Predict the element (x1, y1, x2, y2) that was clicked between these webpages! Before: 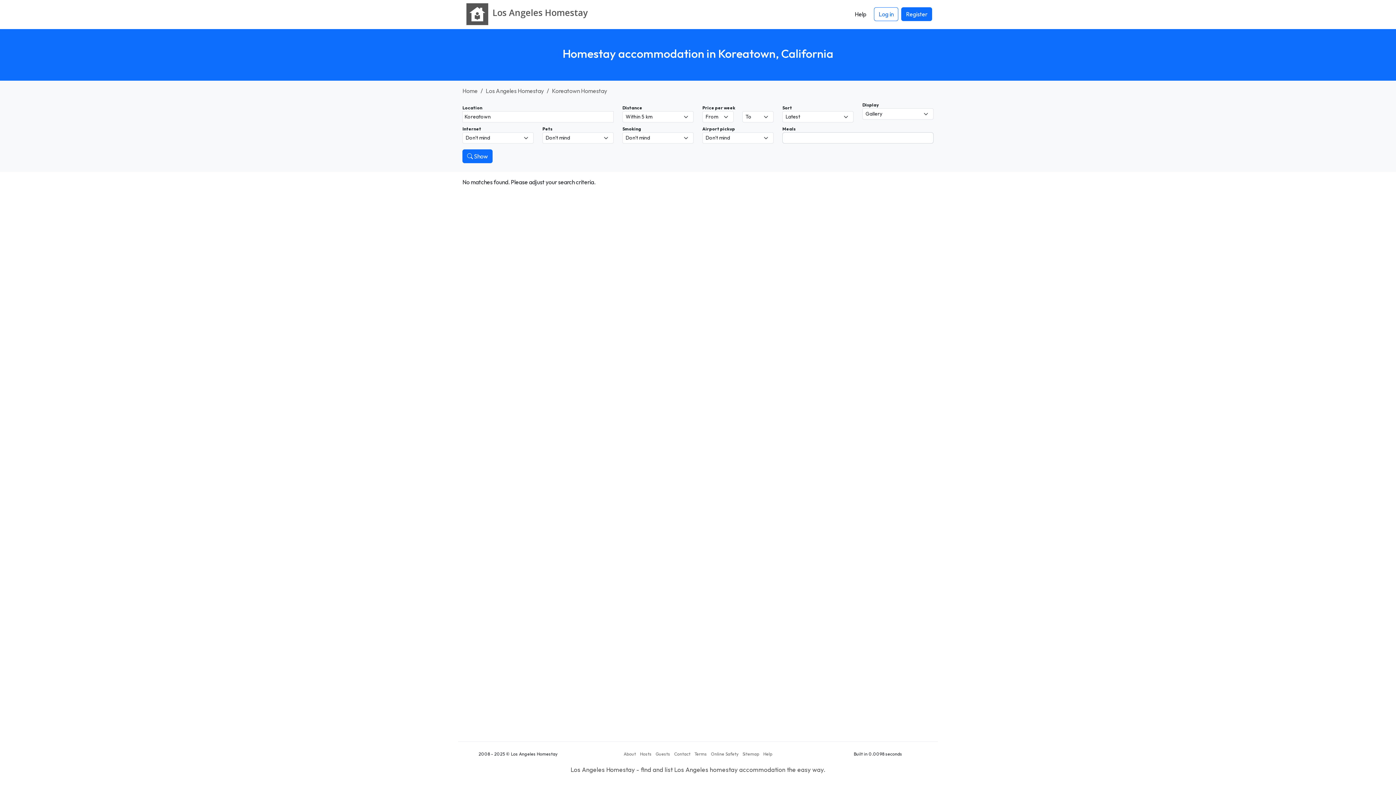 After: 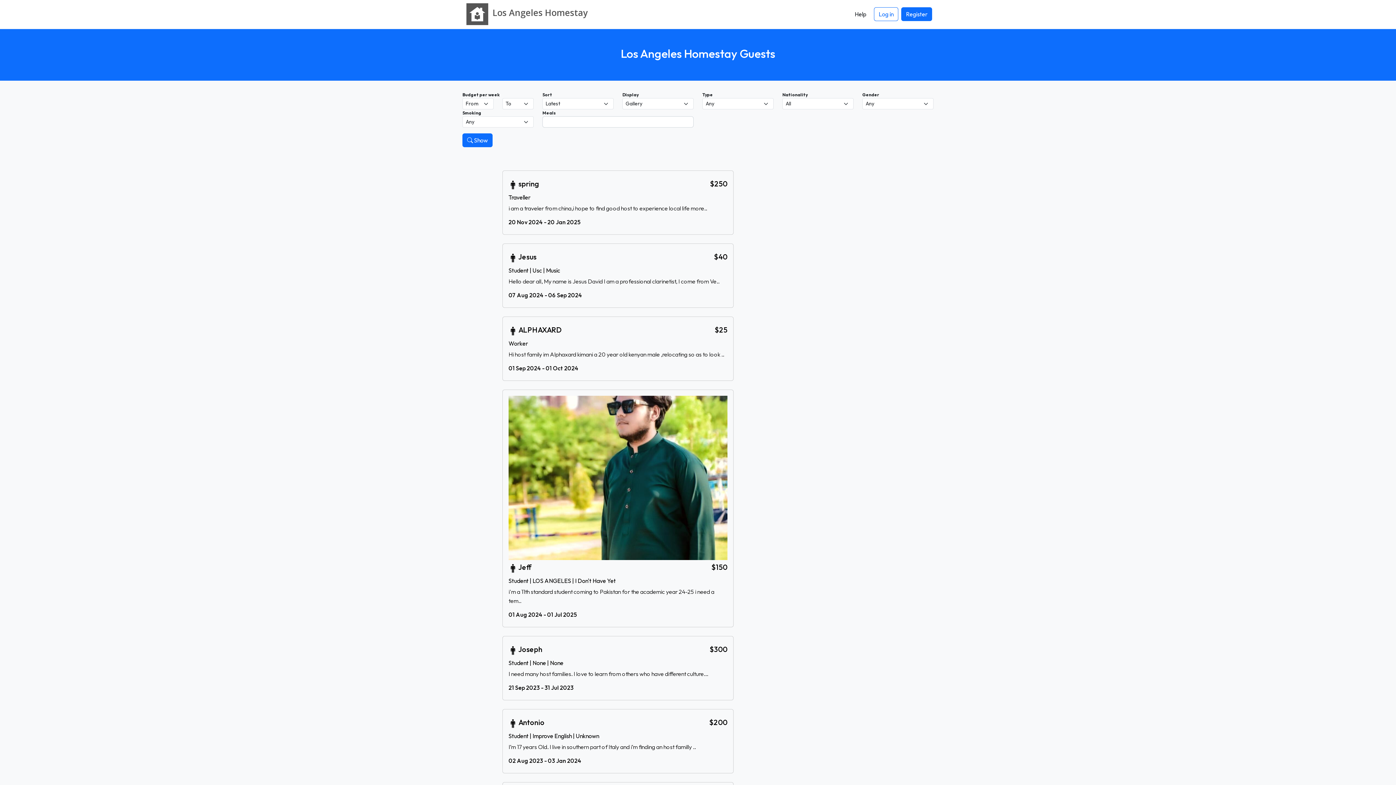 Action: label: Guests bbox: (655, 751, 670, 757)